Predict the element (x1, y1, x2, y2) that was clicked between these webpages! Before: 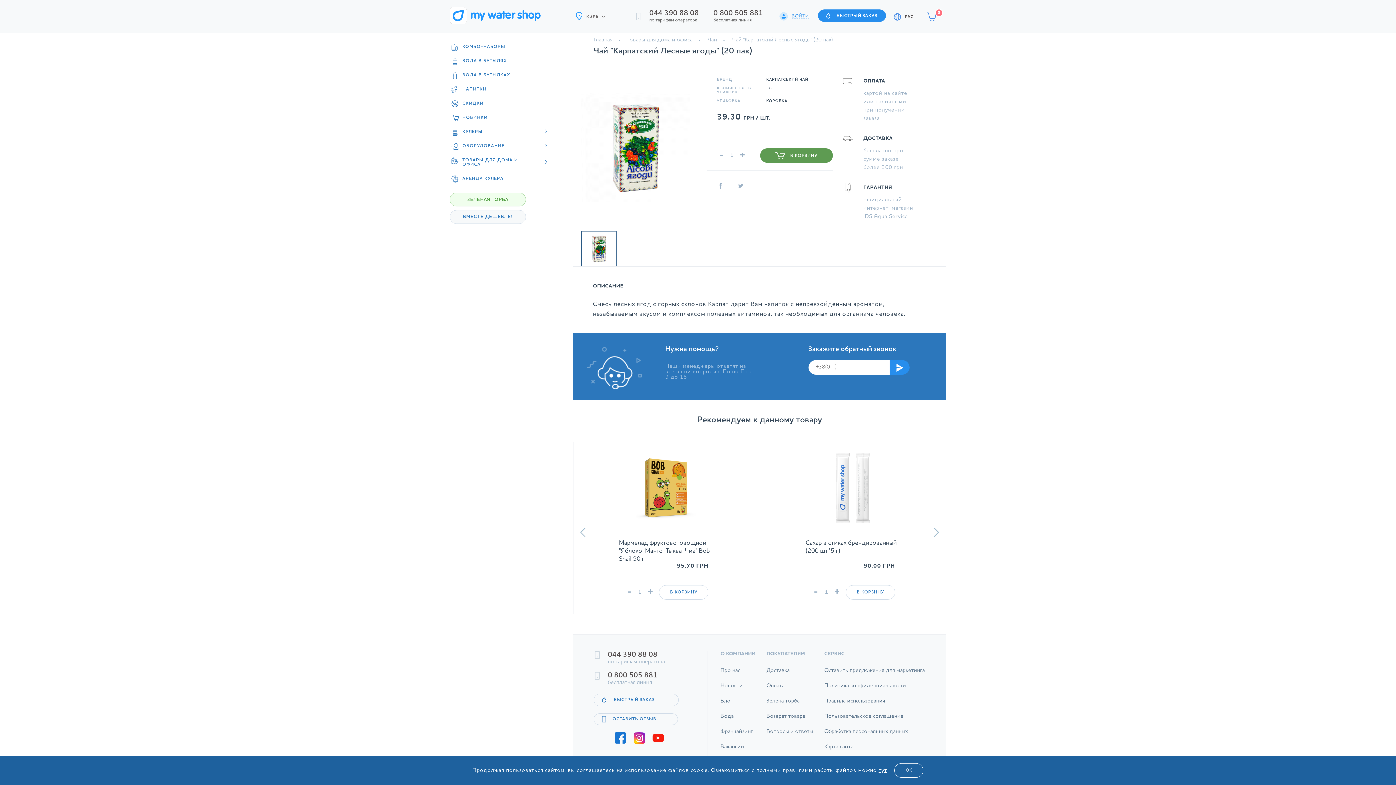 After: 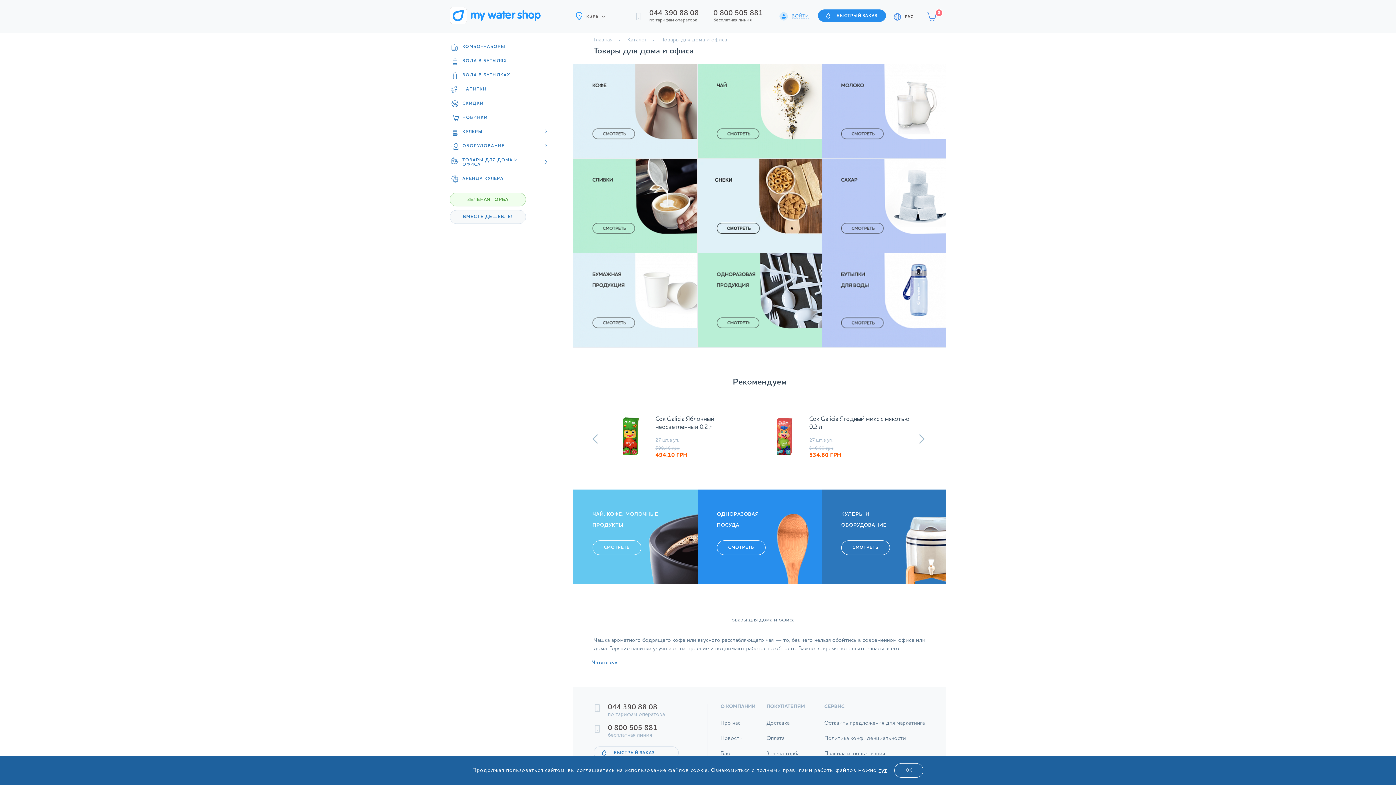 Action: label:  Товары для дома и офиса bbox: (612, 37, 692, 42)